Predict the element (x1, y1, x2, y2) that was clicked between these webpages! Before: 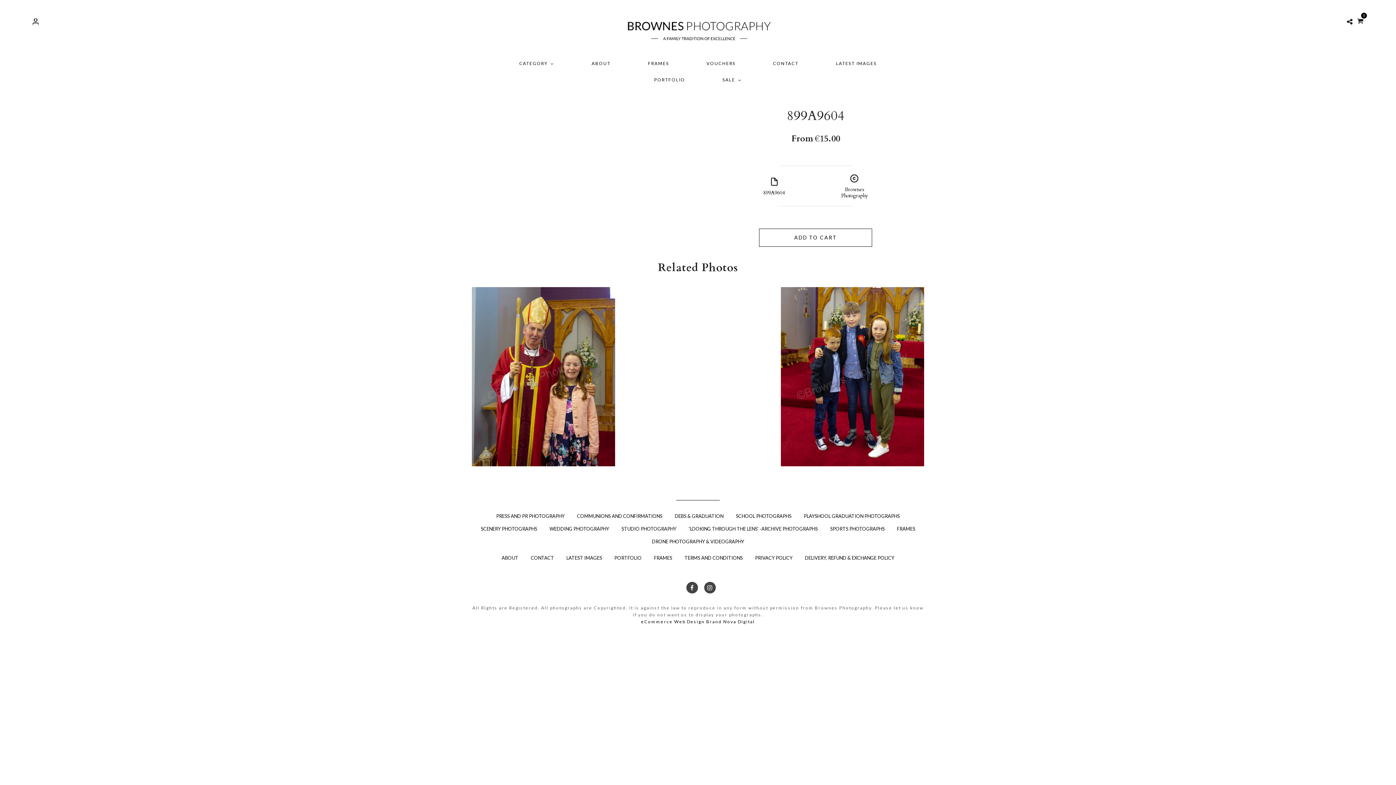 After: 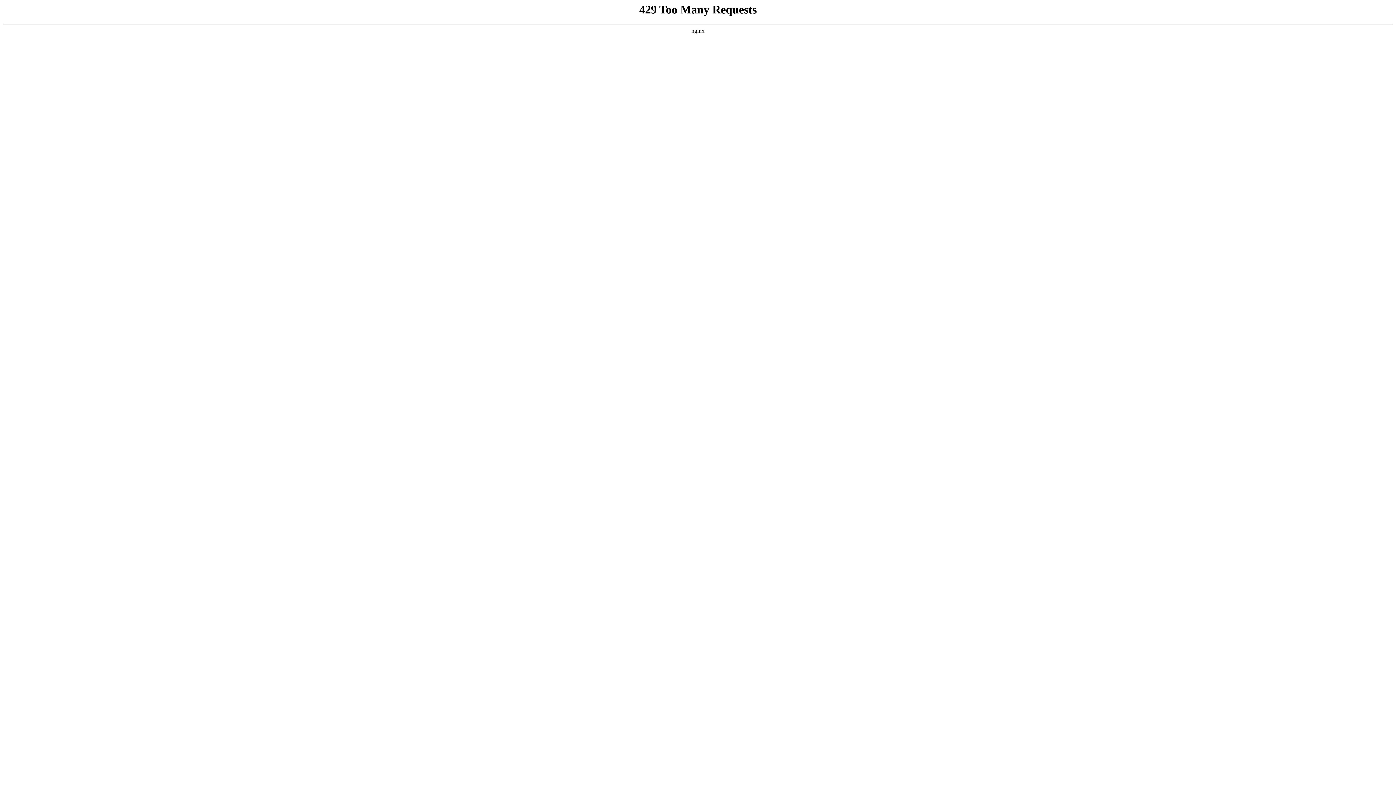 Action: label: ABOUT bbox: (497, 553, 522, 562)